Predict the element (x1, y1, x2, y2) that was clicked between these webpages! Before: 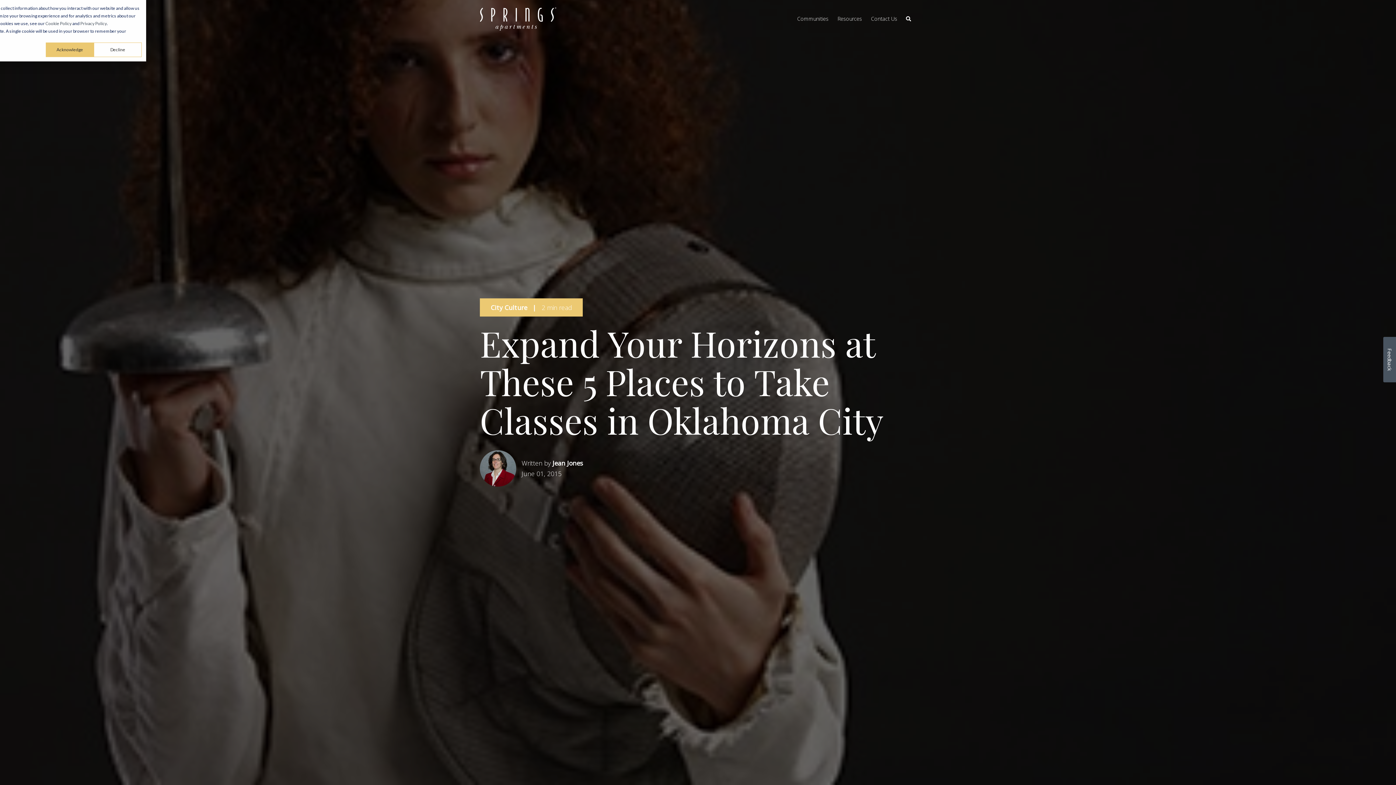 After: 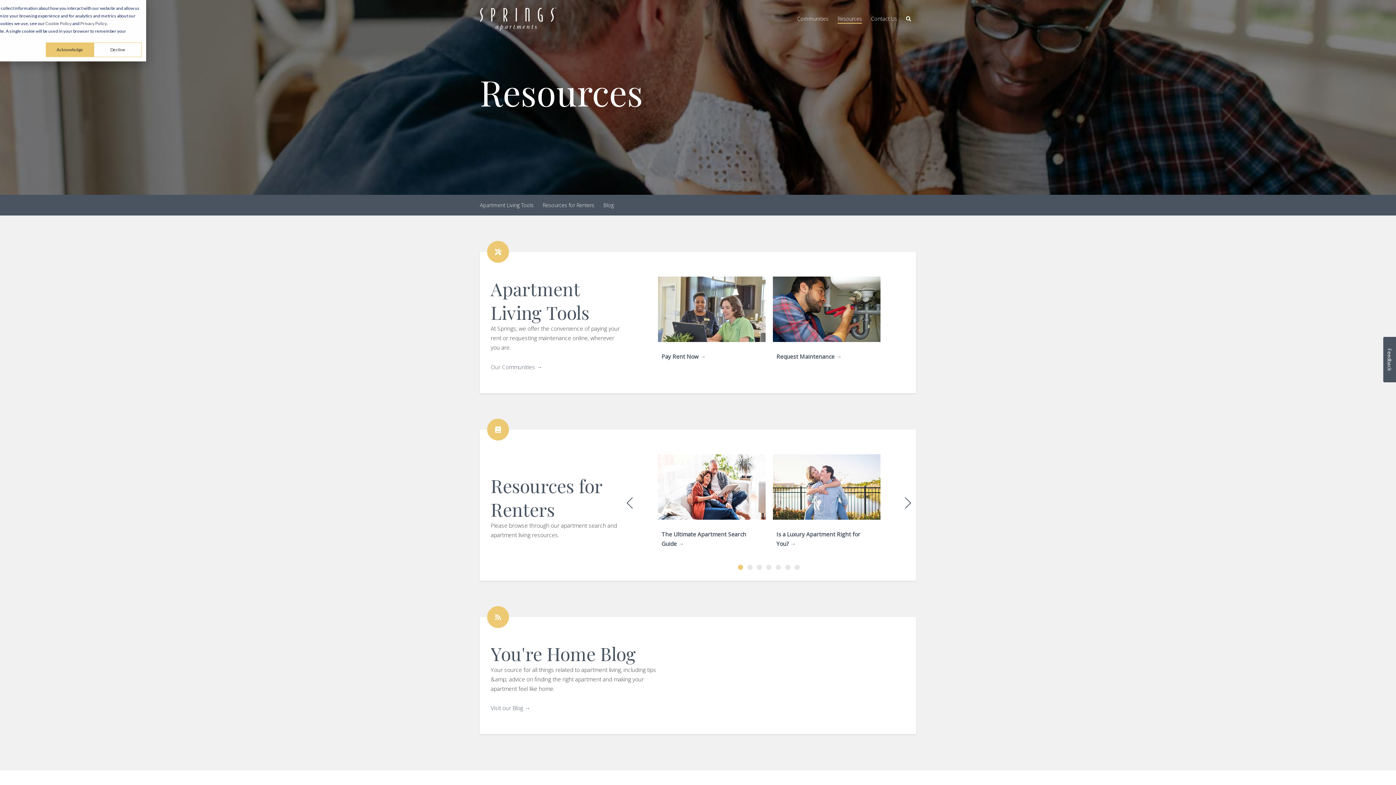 Action: bbox: (837, 8, 862, 29) label: Resources